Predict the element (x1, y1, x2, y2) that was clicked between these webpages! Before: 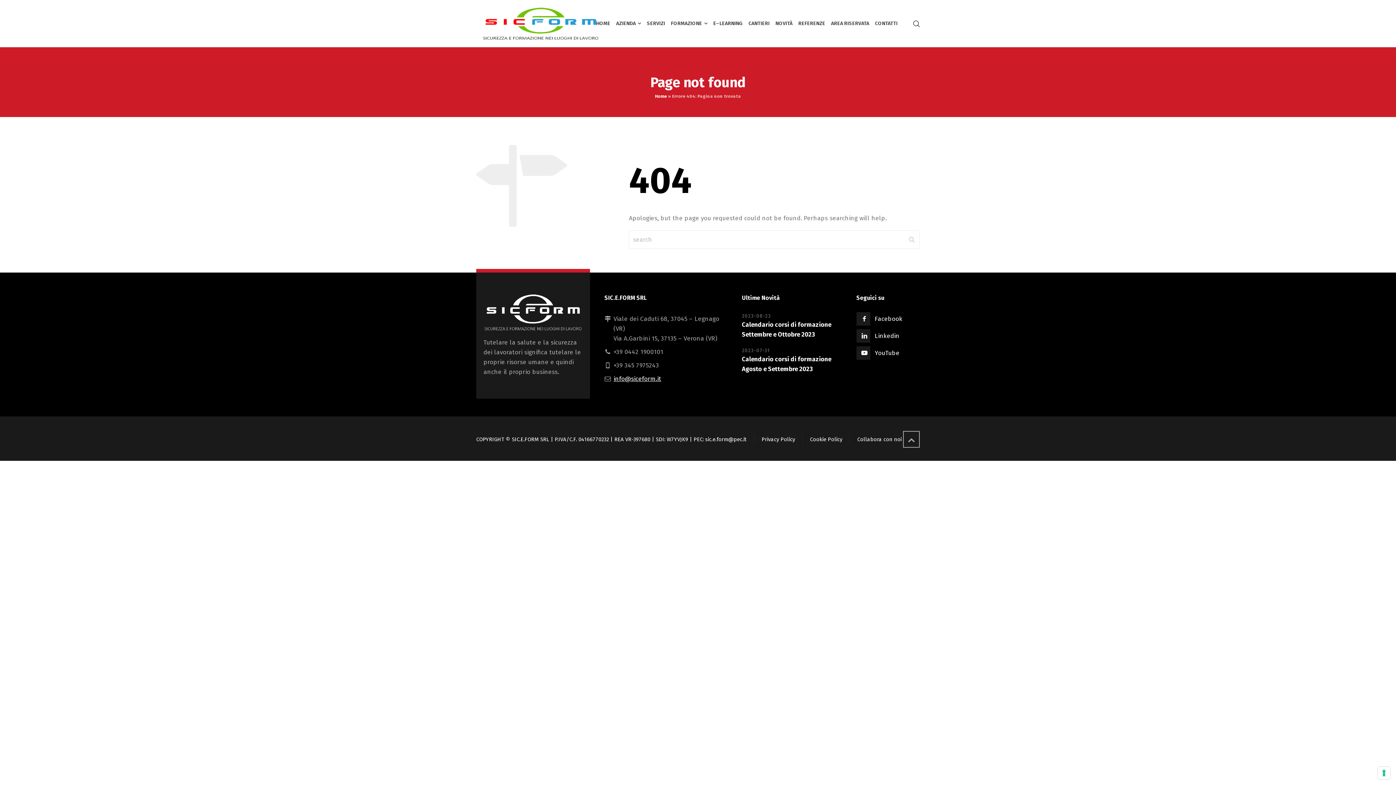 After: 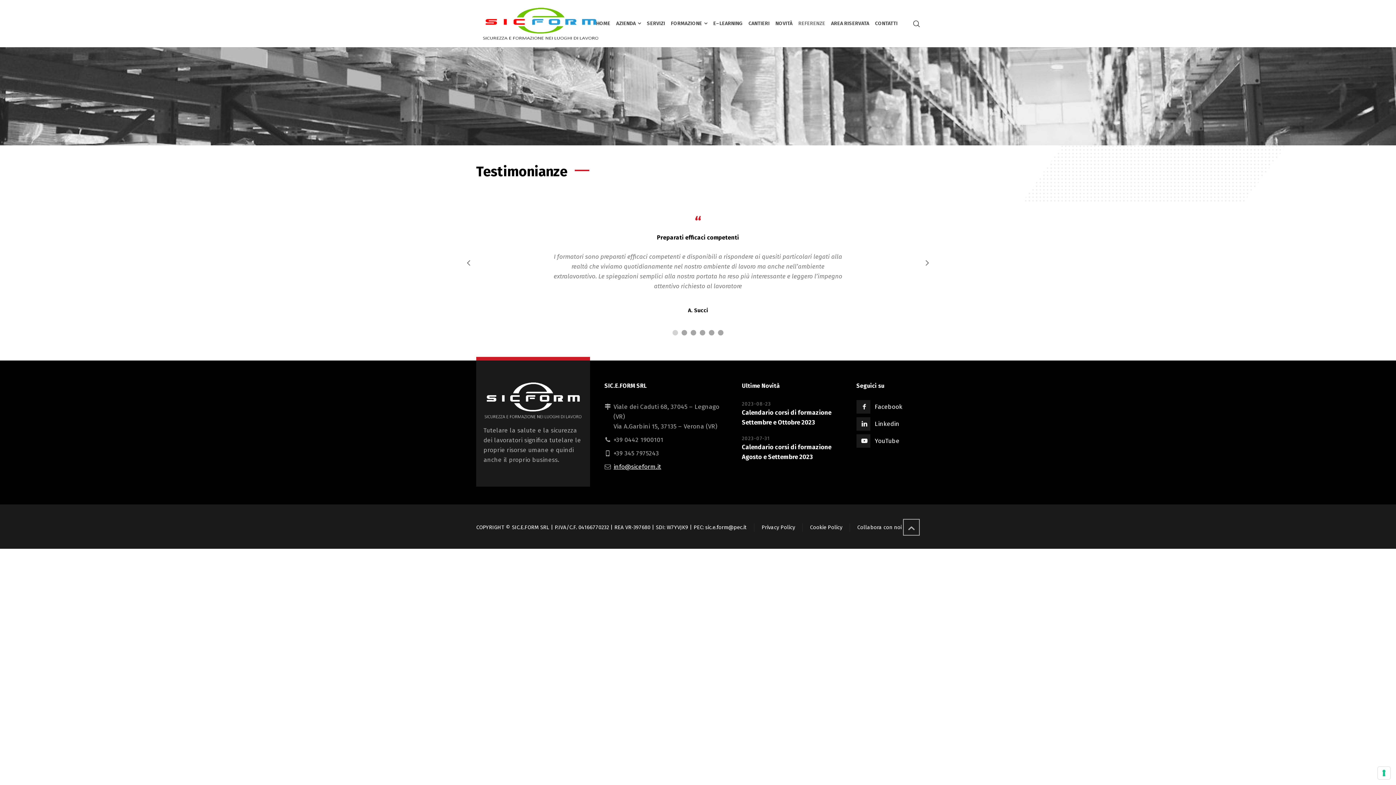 Action: bbox: (796, 0, 829, 47) label: REFERENZE